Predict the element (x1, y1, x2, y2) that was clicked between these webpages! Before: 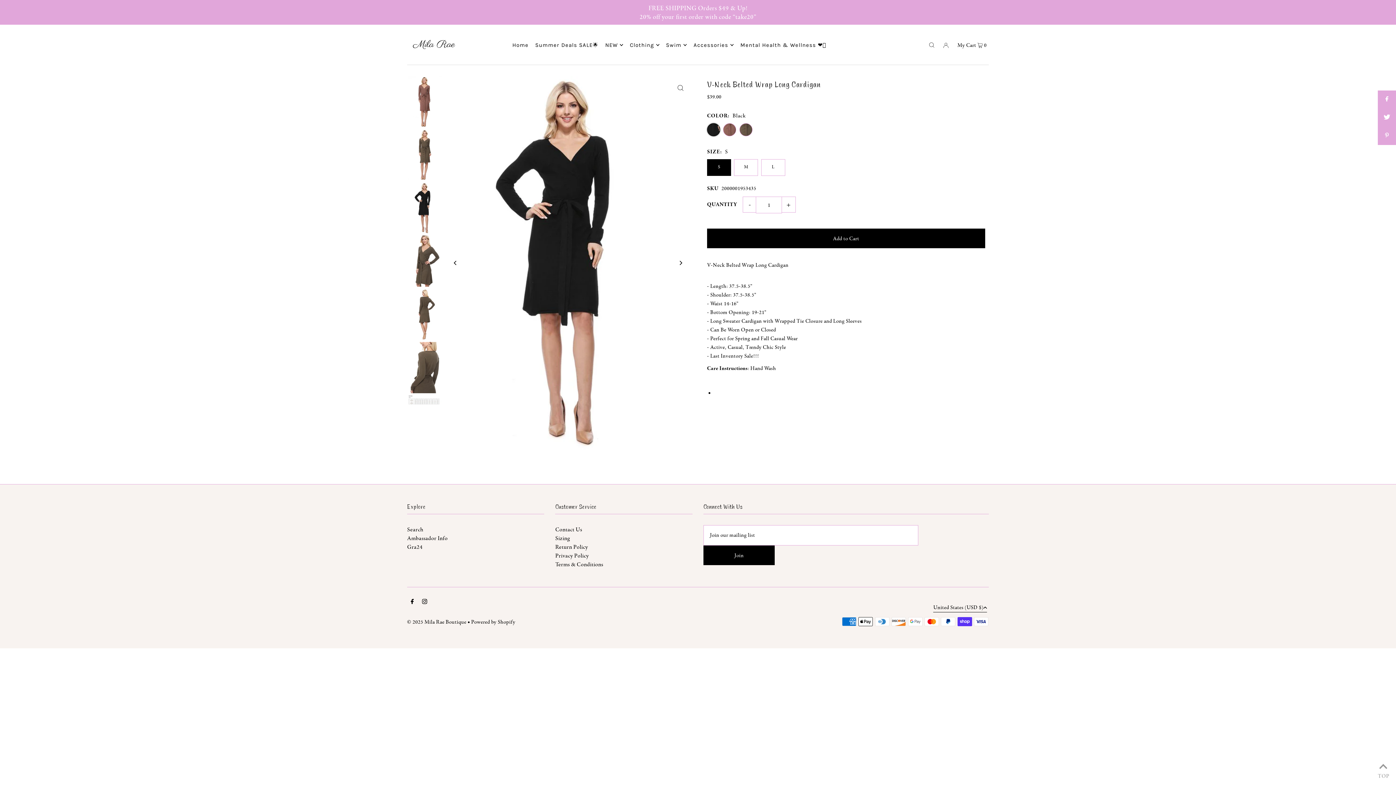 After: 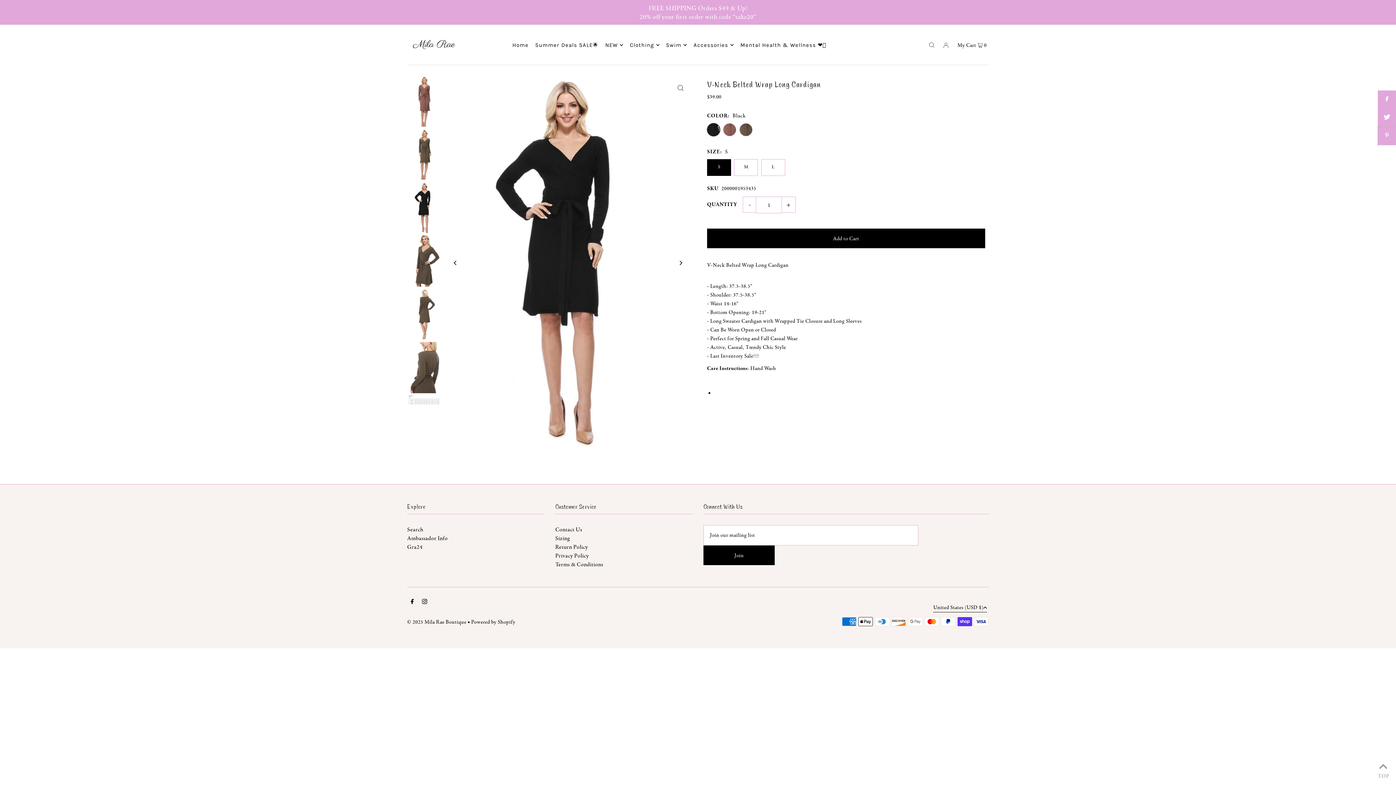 Action: bbox: (1378, 126, 1396, 145)